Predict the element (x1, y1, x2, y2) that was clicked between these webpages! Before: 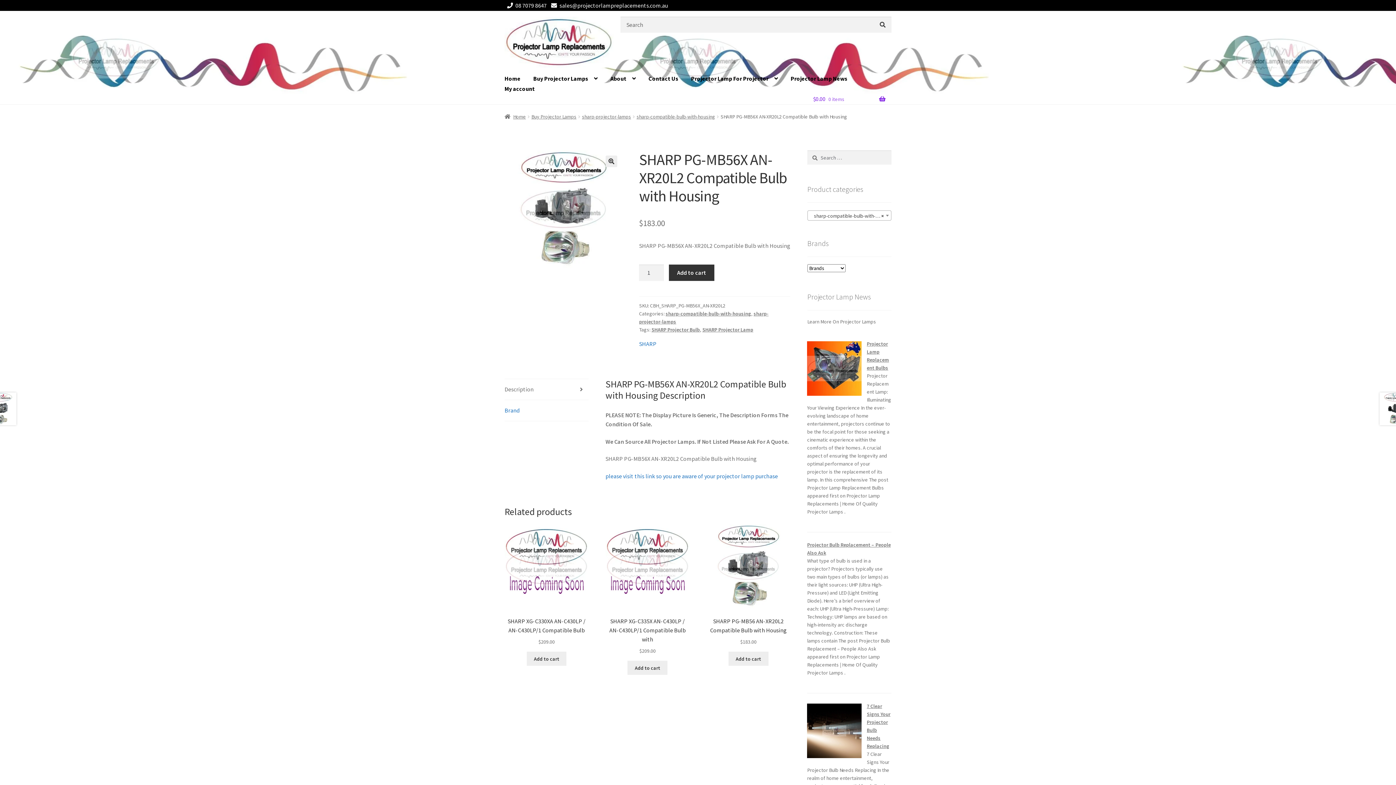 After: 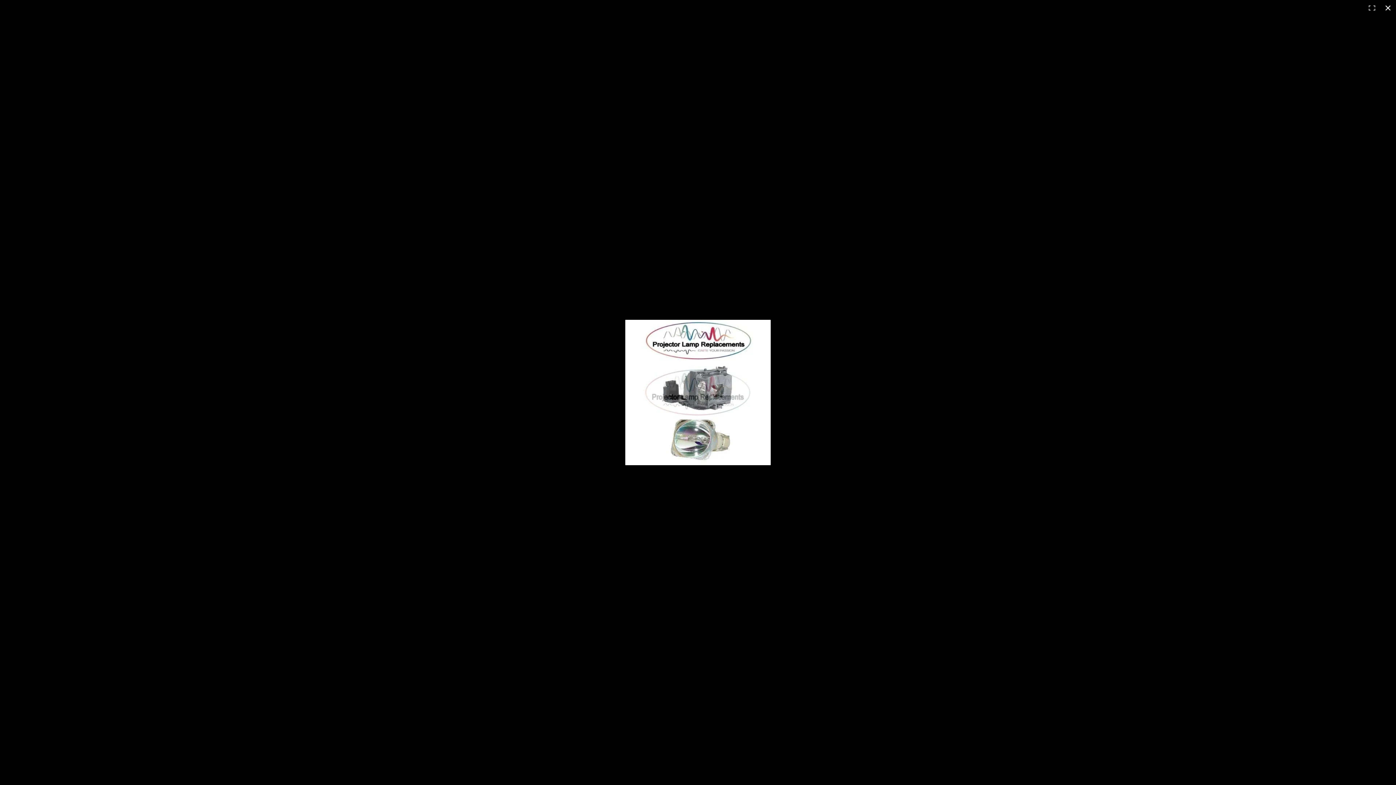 Action: label: View full-screen image gallery bbox: (605, 155, 617, 167)